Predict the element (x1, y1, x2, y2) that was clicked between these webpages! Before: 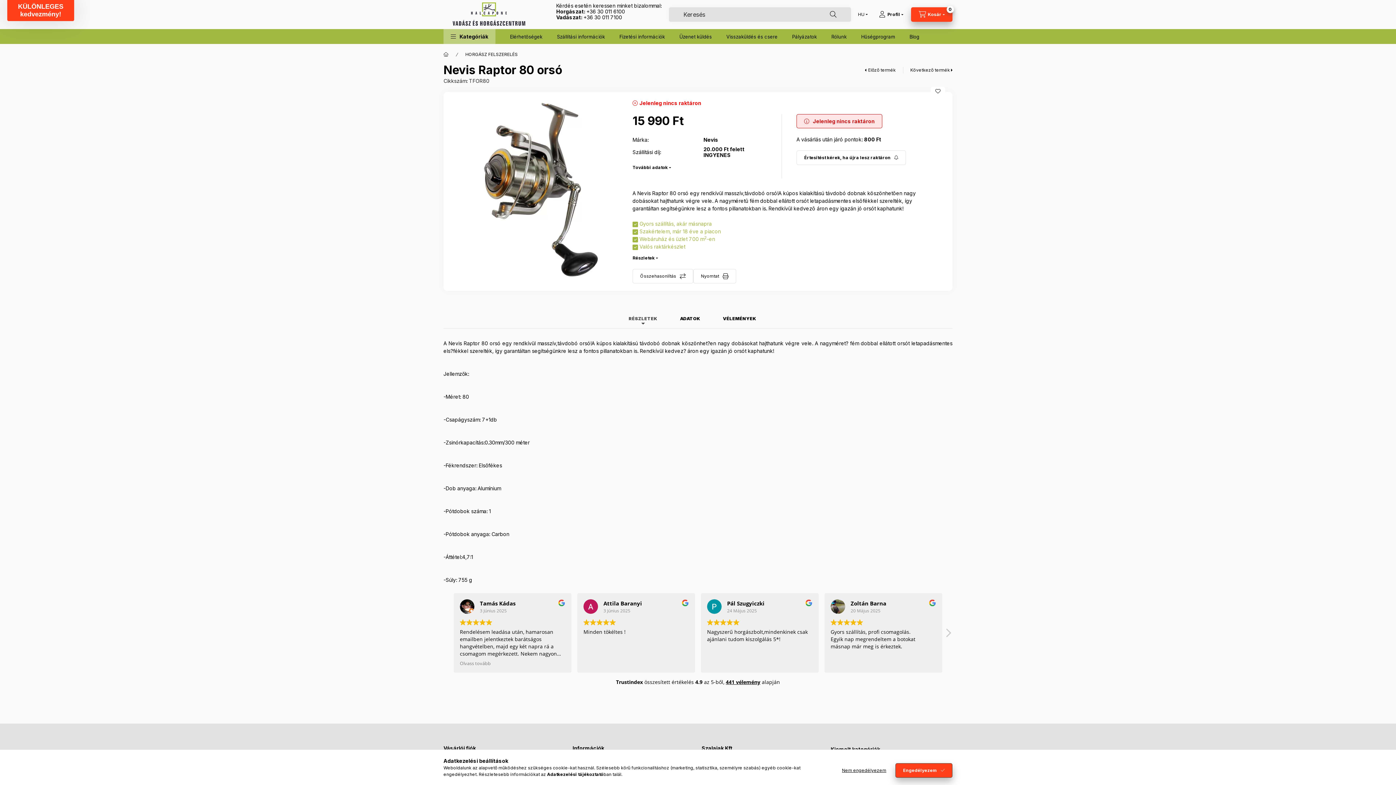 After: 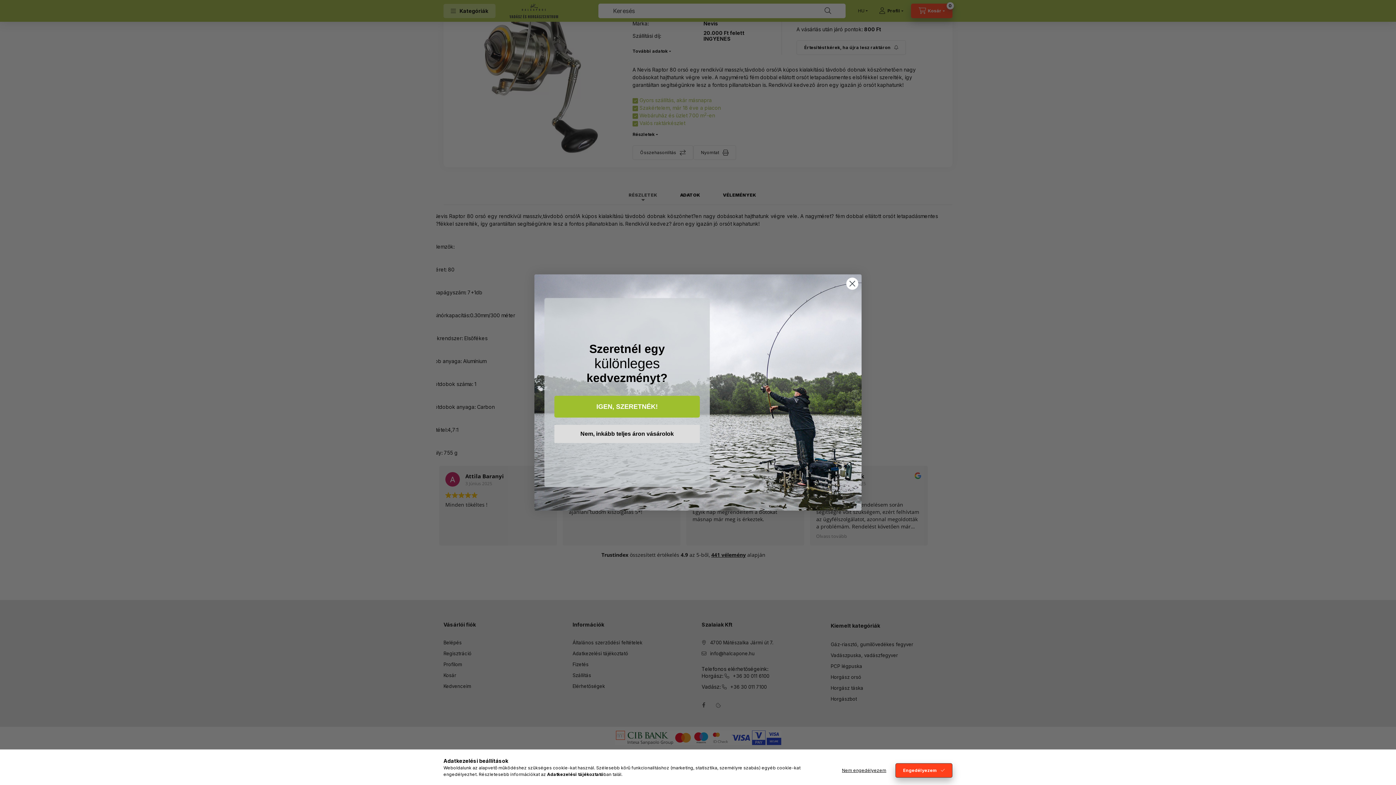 Action: label: Következő vélemény bbox: (944, 628, 952, 642)